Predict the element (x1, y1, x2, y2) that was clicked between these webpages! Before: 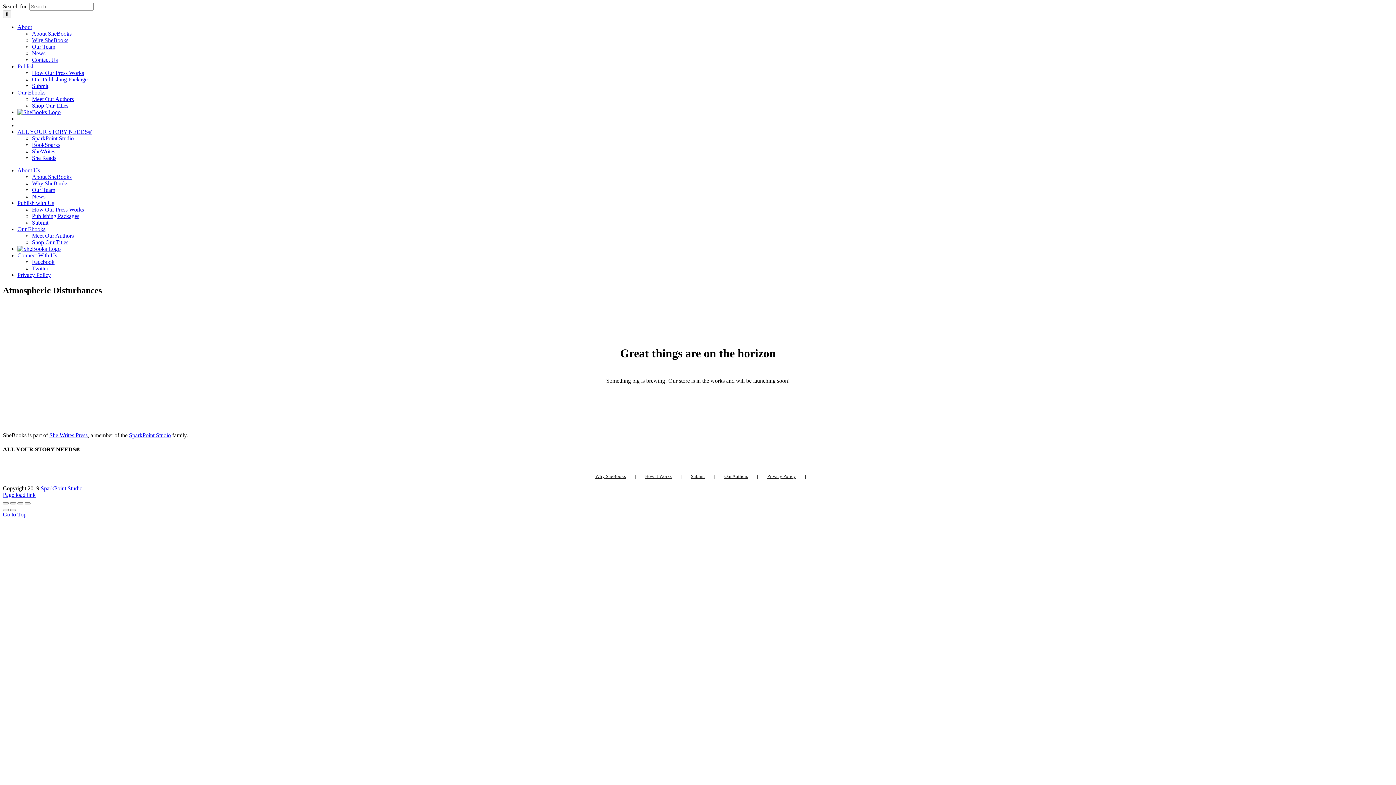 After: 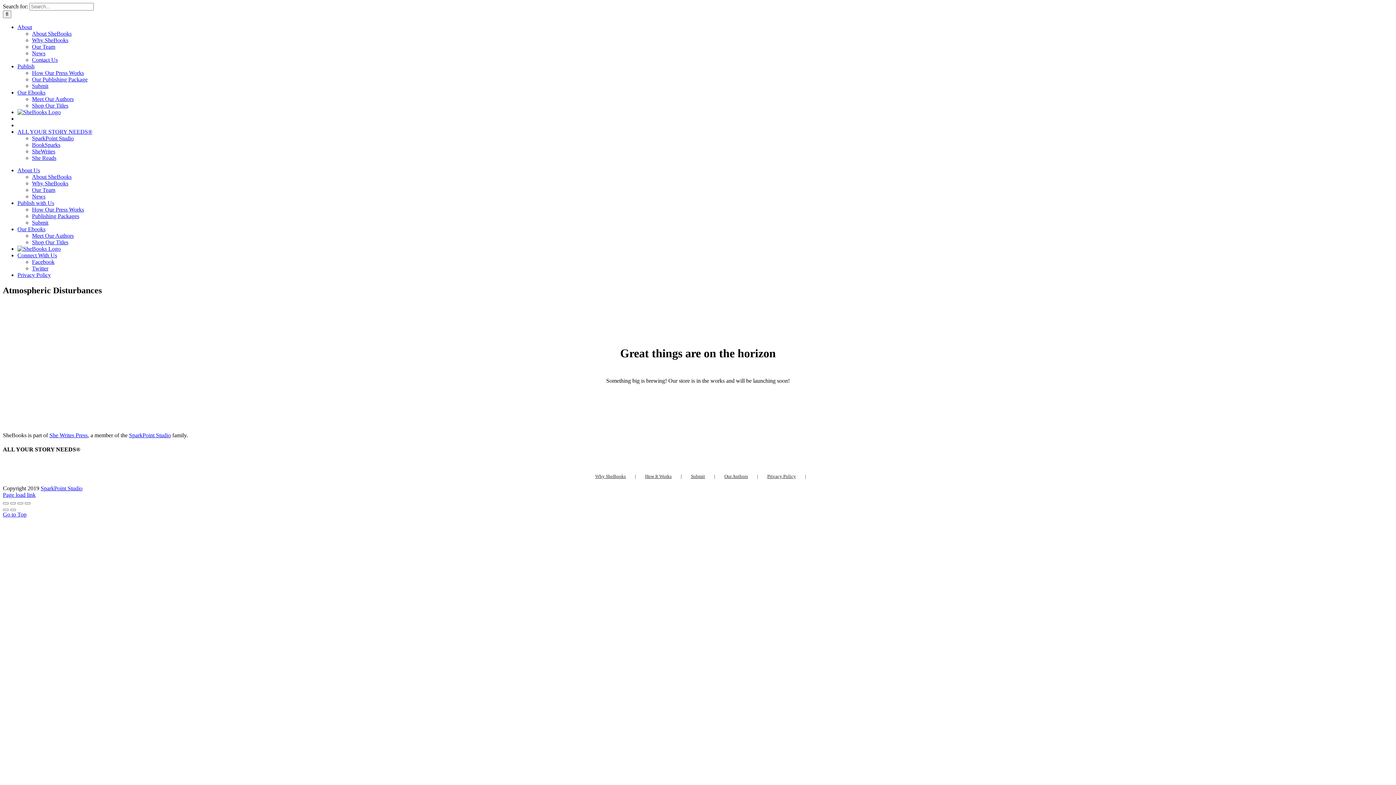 Action: bbox: (17, 128, 92, 134) label: ALL YOUR STORY NEEDS®